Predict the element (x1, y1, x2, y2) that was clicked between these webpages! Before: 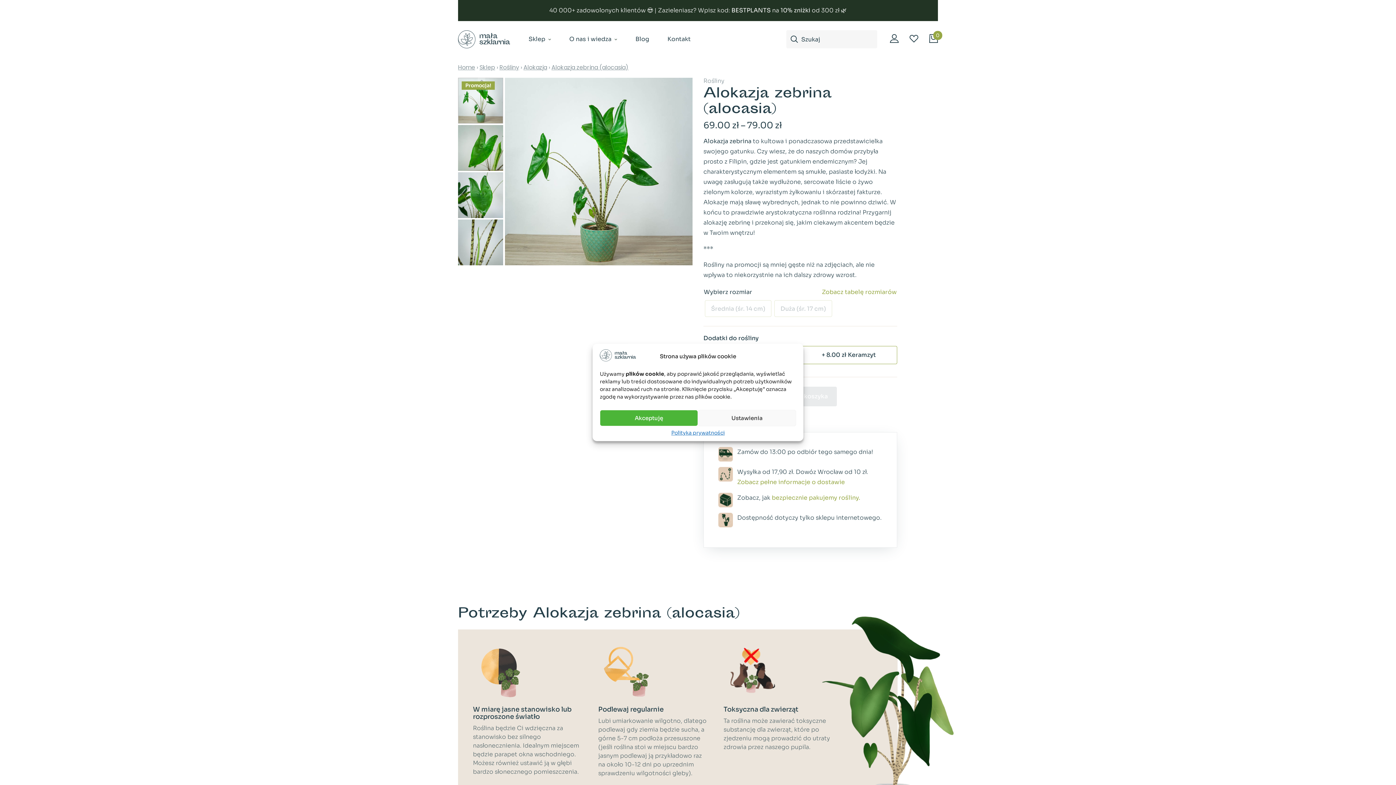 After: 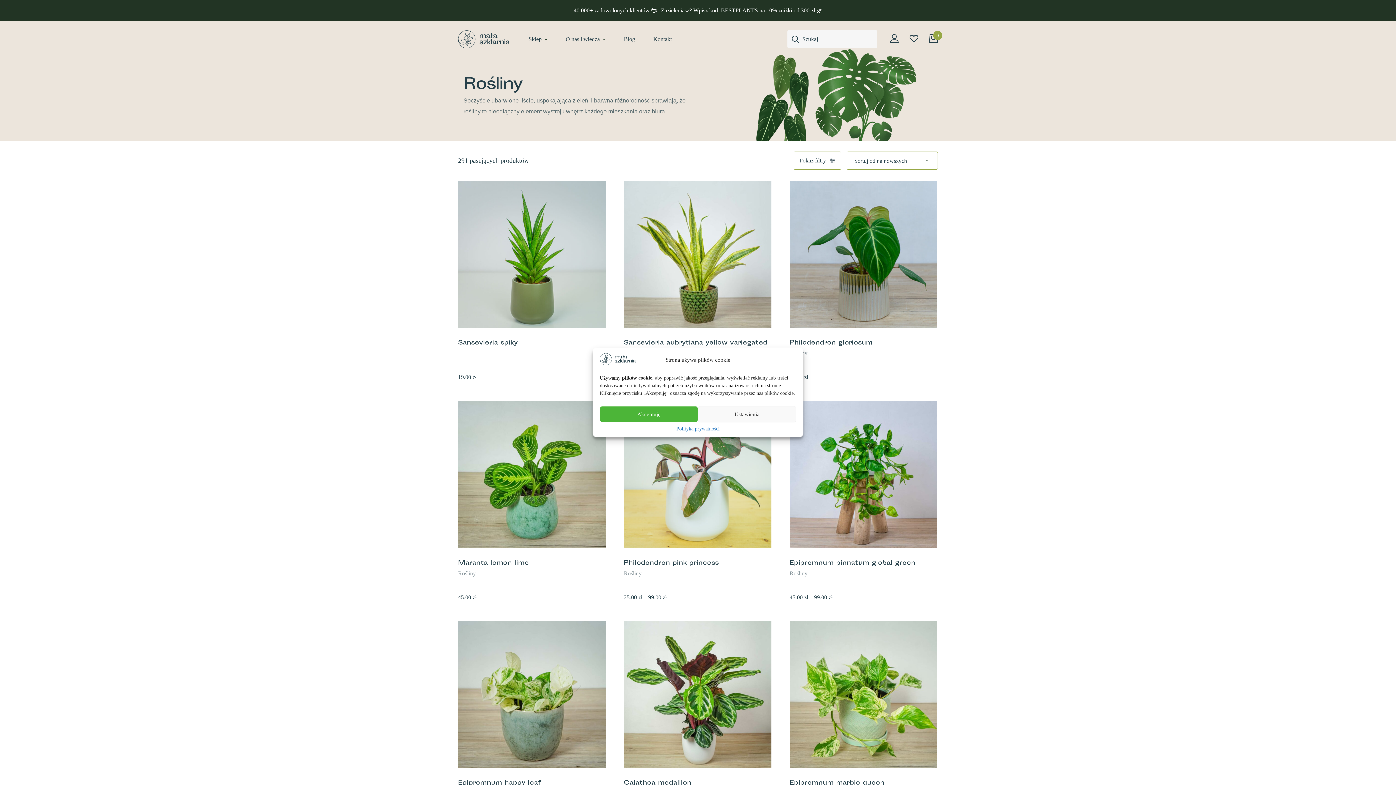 Action: bbox: (499, 63, 519, 71) label: Rośliny